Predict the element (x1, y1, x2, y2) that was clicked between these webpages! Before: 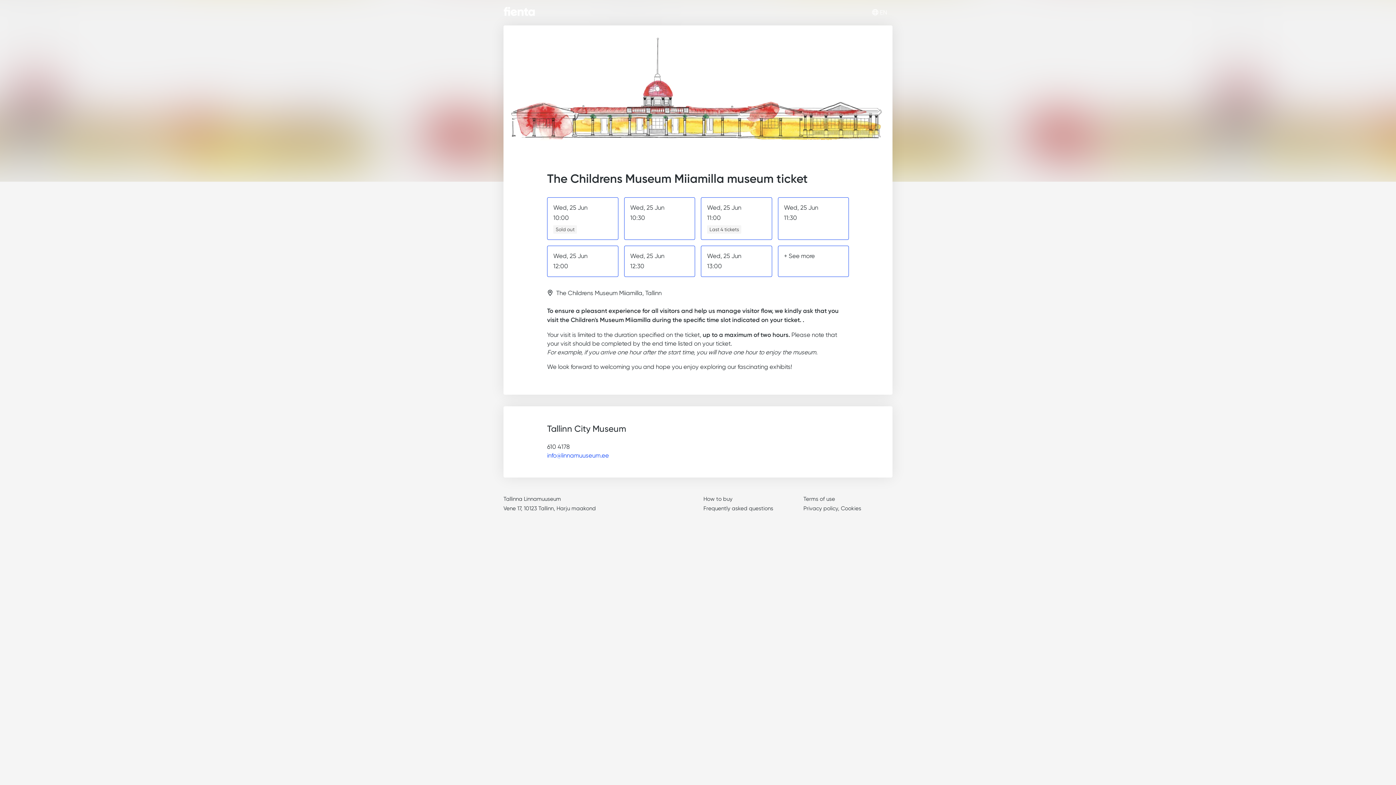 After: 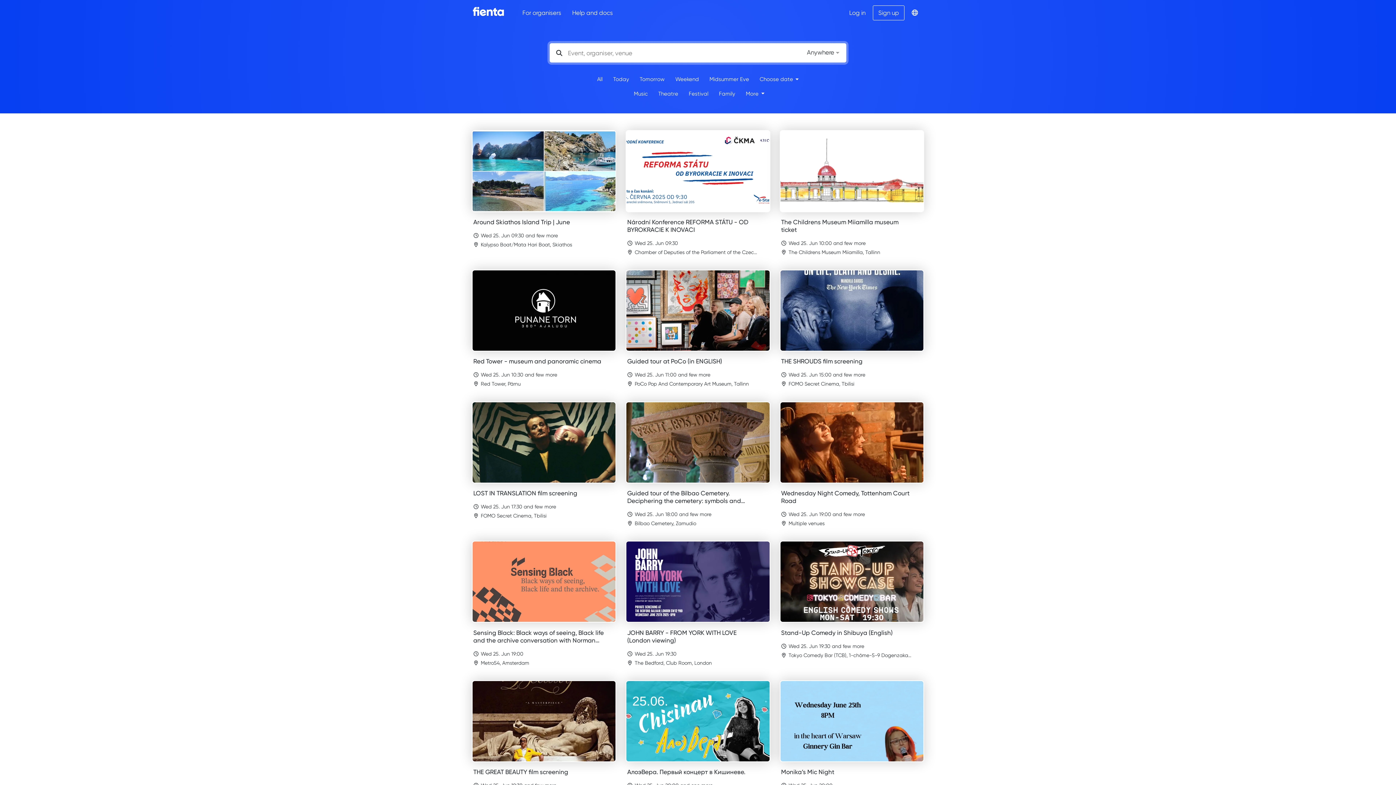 Action: bbox: (503, 0, 535, 25)